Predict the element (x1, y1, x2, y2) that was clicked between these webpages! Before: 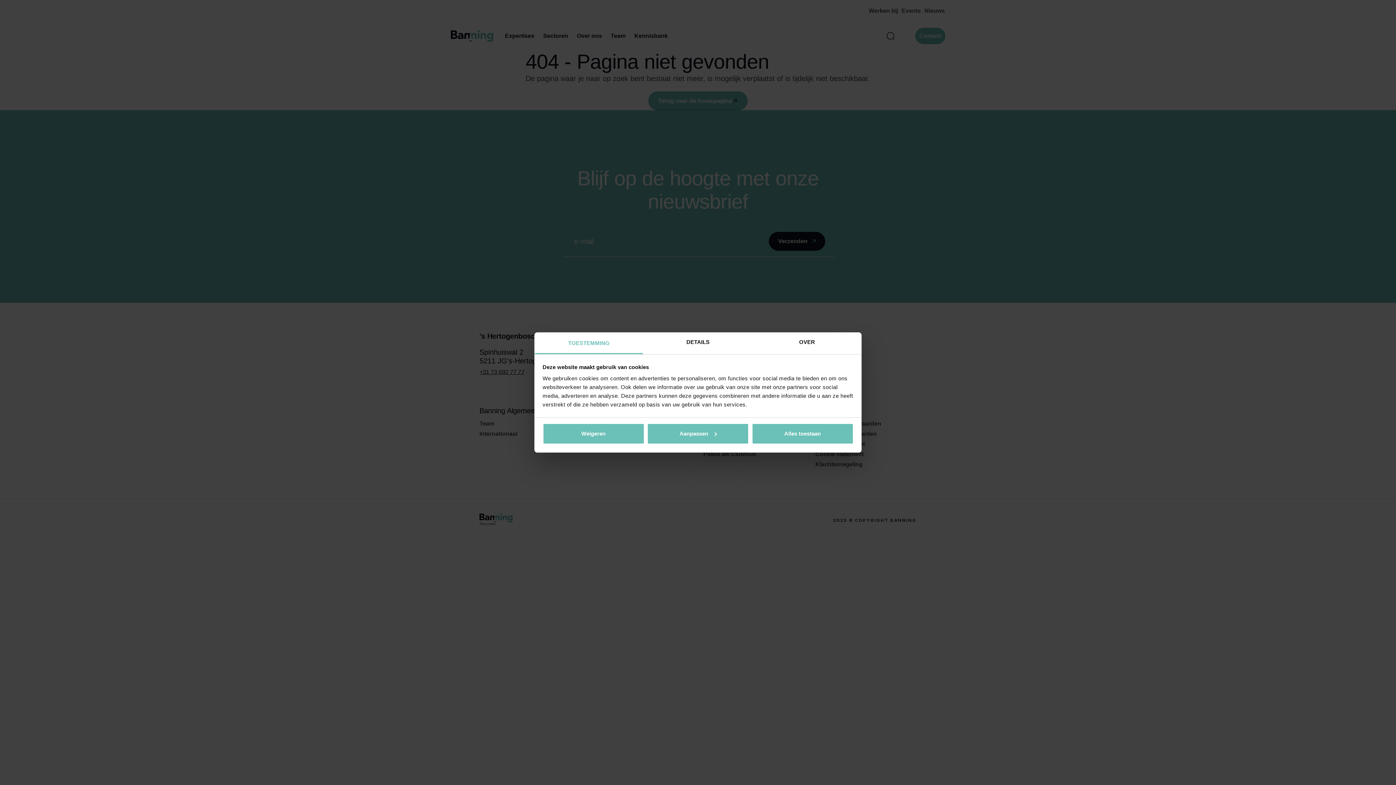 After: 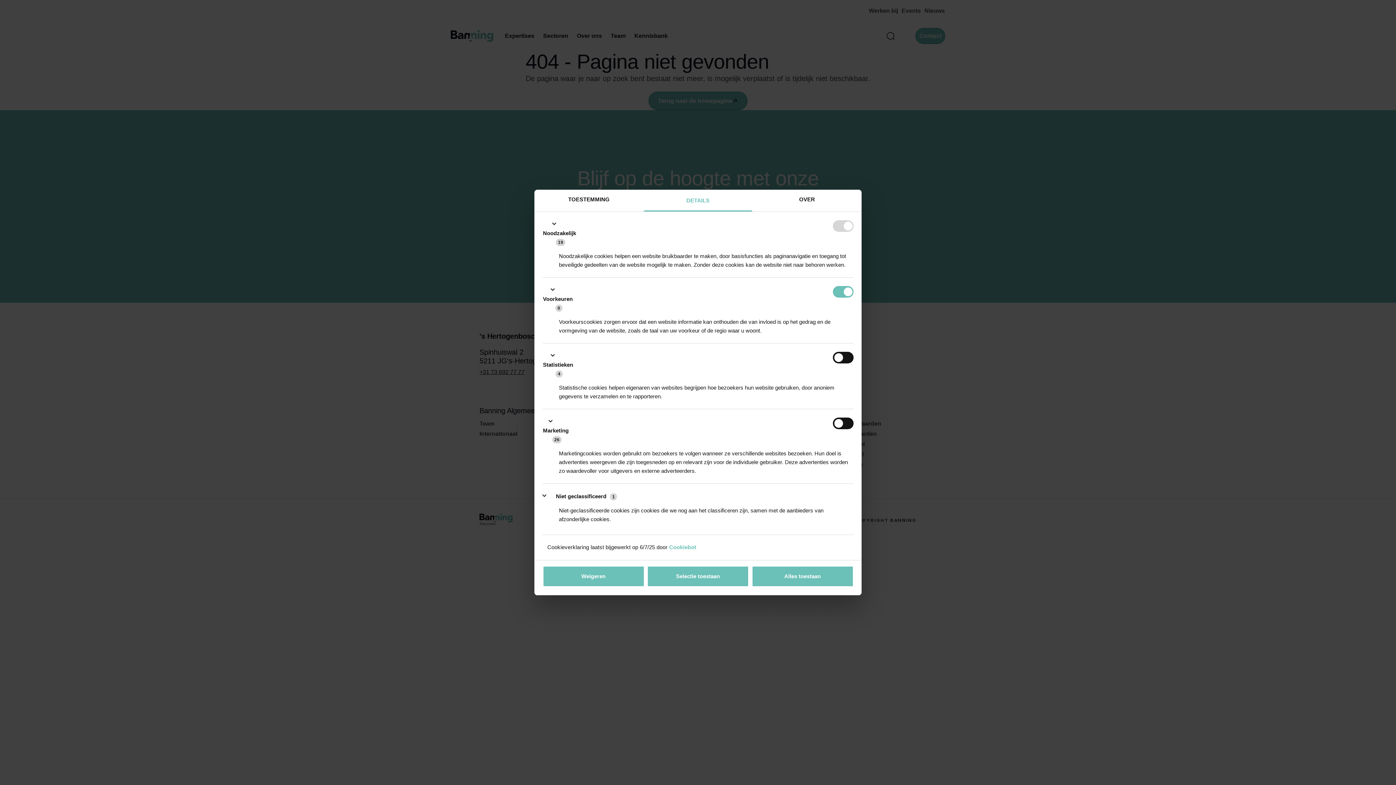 Action: label: DETAILS bbox: (643, 332, 752, 354)